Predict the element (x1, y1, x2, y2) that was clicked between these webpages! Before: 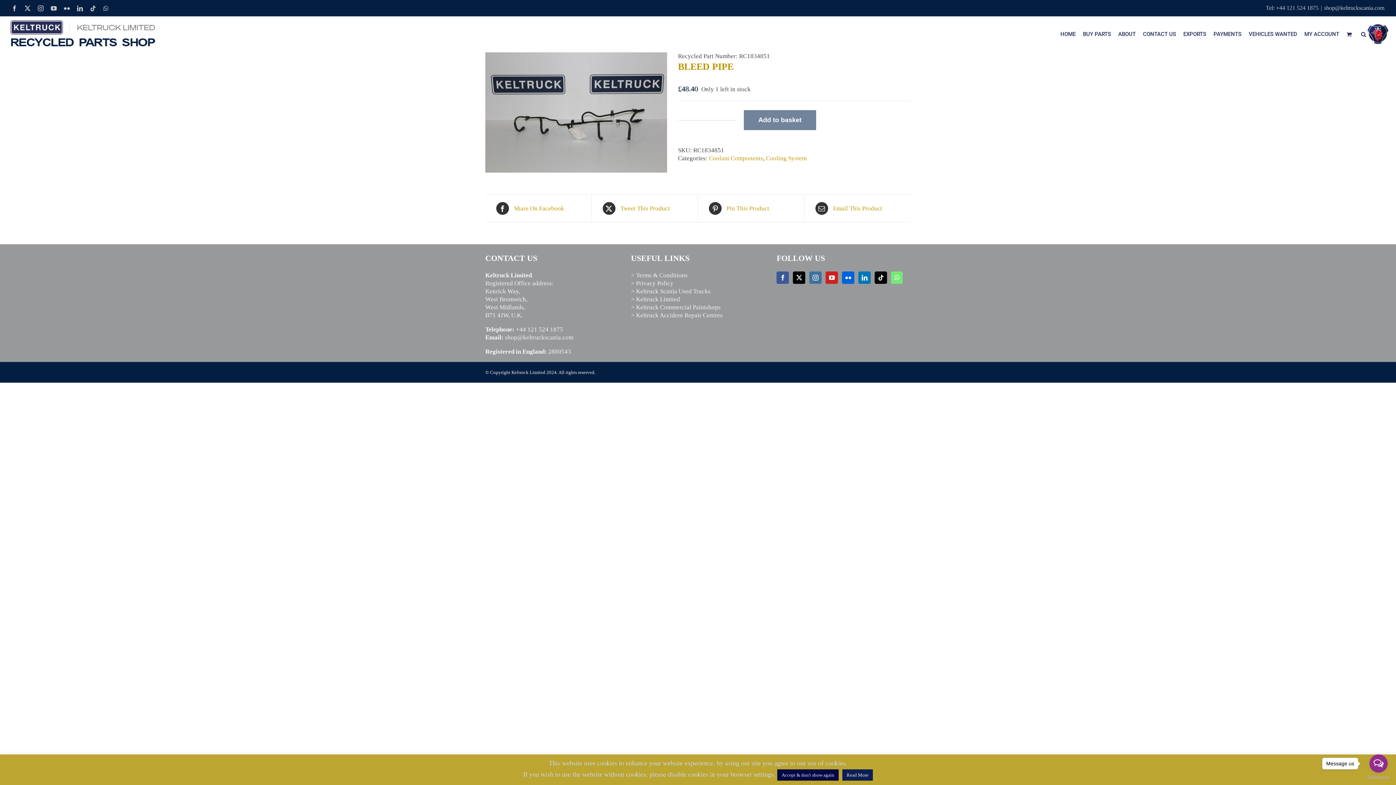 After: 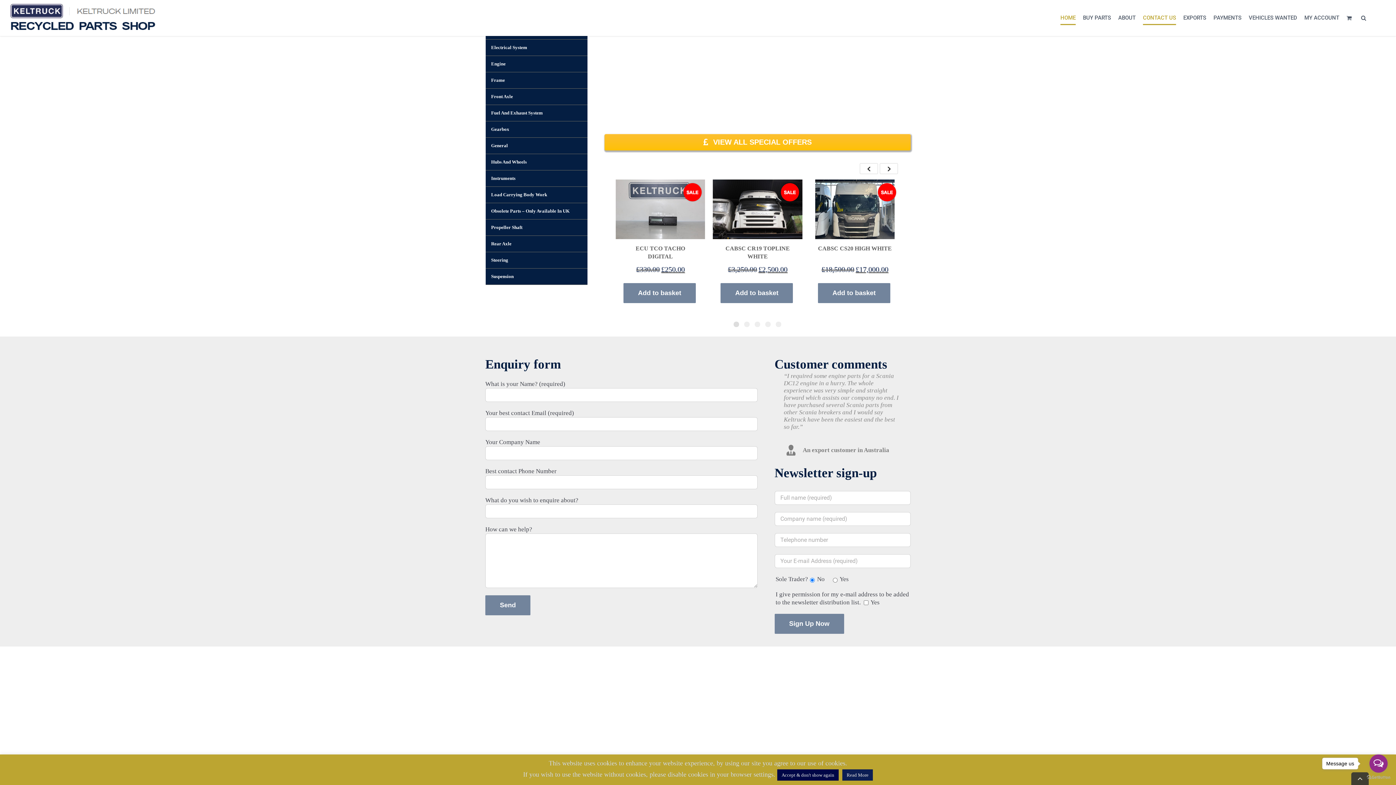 Action: label: CONTACT US bbox: (1143, 16, 1176, 52)